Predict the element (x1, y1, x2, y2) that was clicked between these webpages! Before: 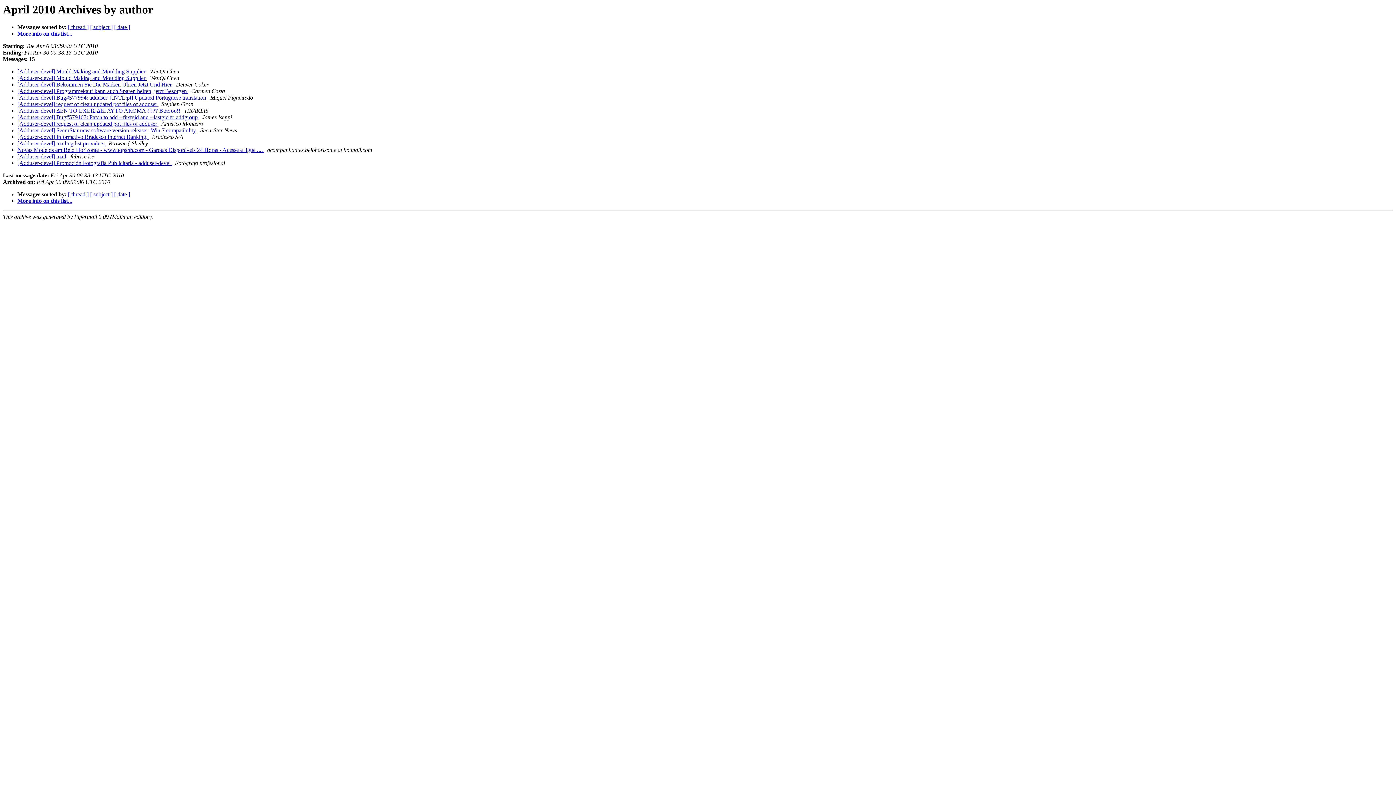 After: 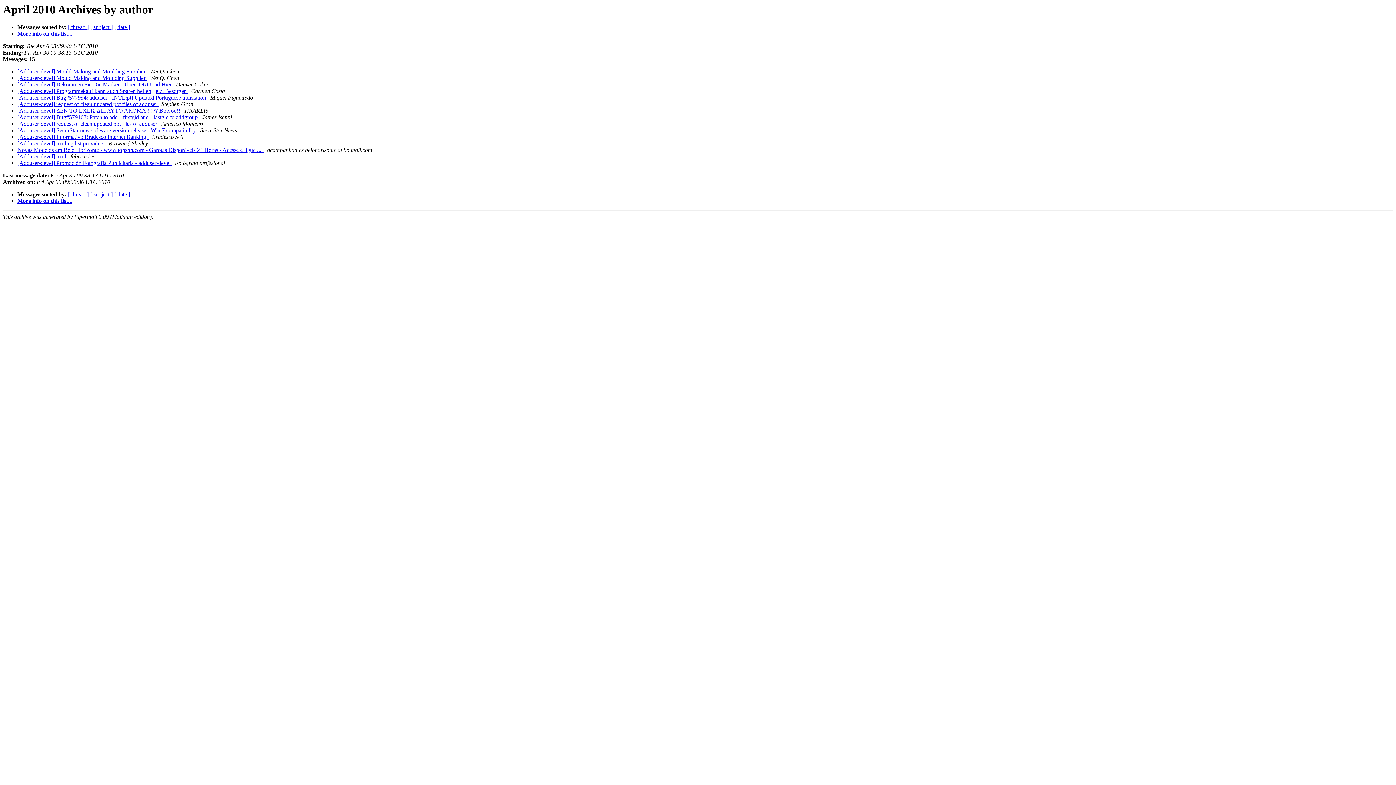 Action: bbox: (146, 75, 148, 81) label:  